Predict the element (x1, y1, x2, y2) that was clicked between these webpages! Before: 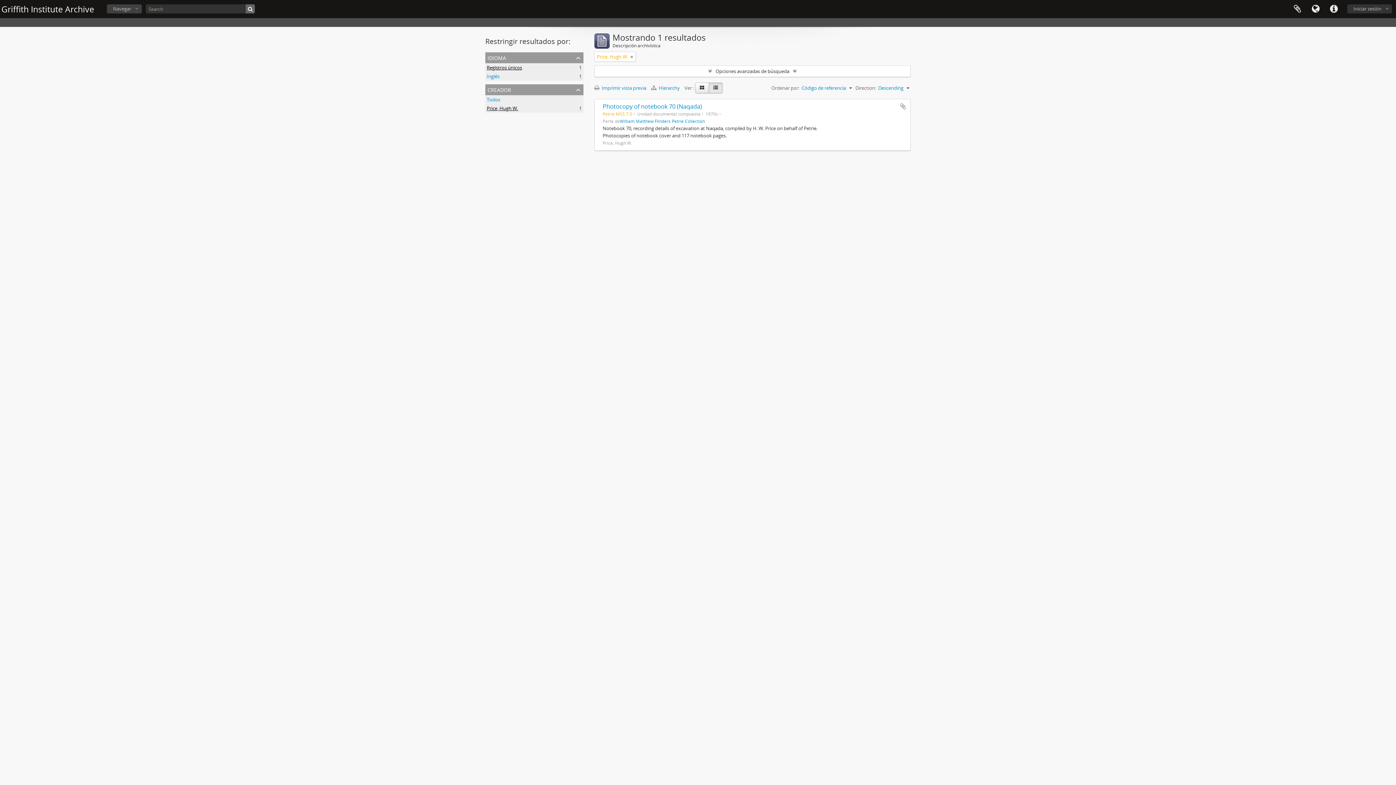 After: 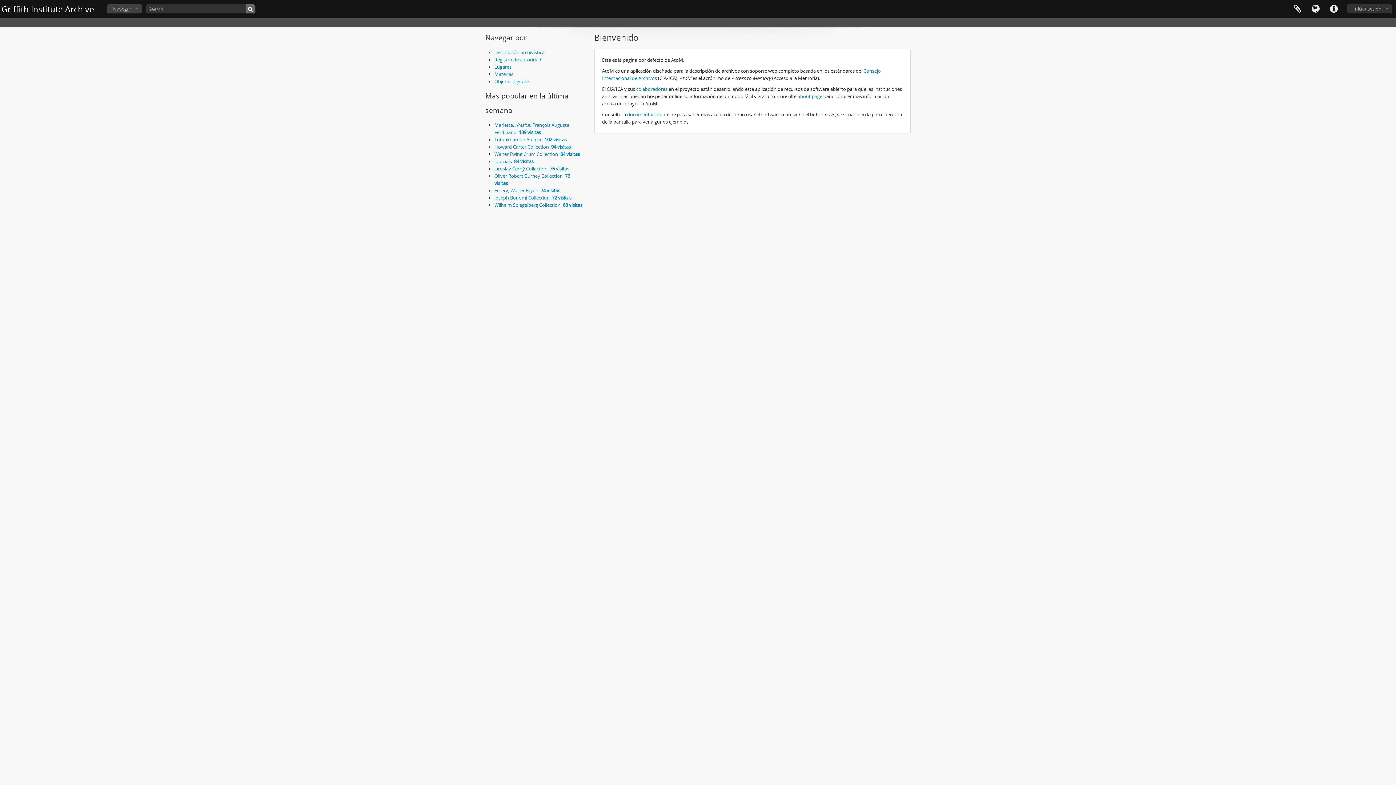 Action: label: Griffith Institute Archive bbox: (1, 3, 94, 14)